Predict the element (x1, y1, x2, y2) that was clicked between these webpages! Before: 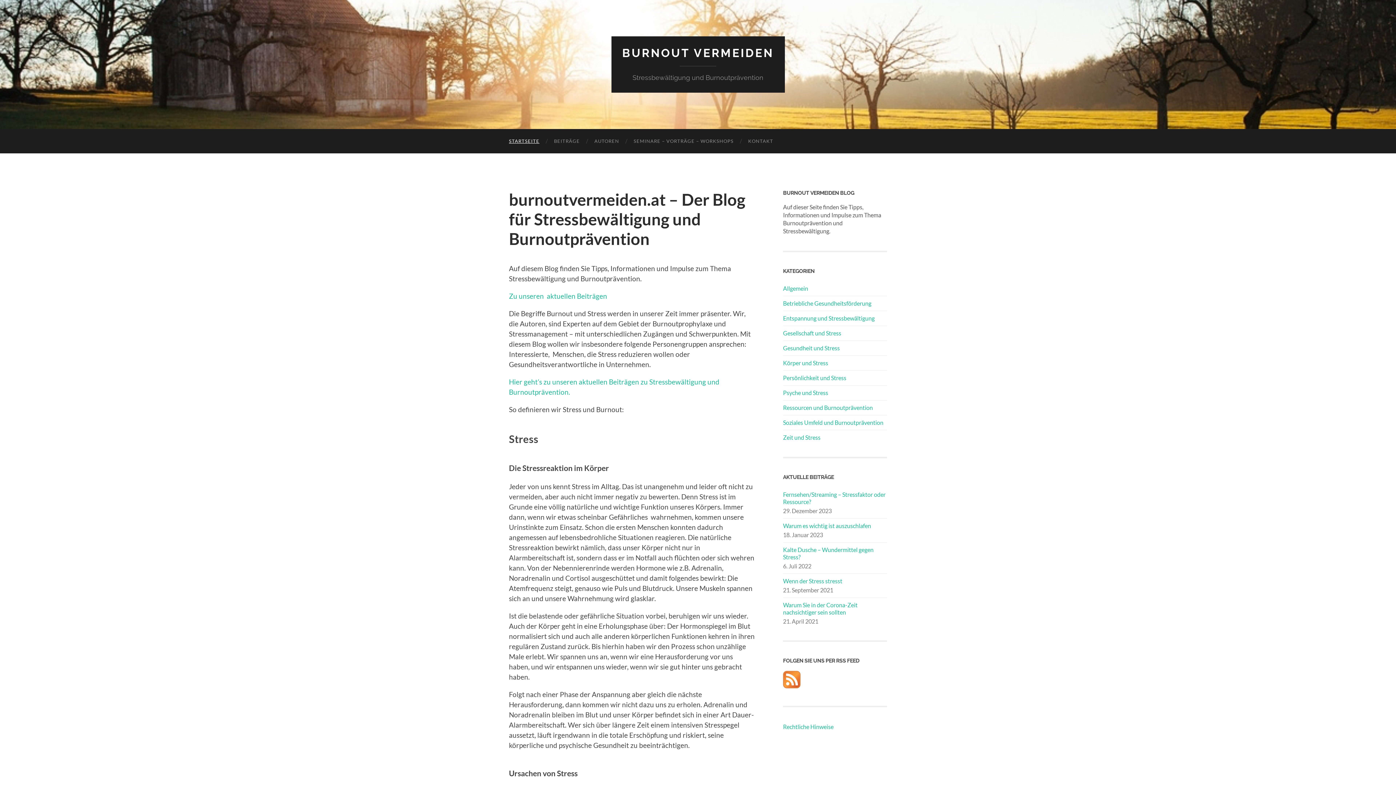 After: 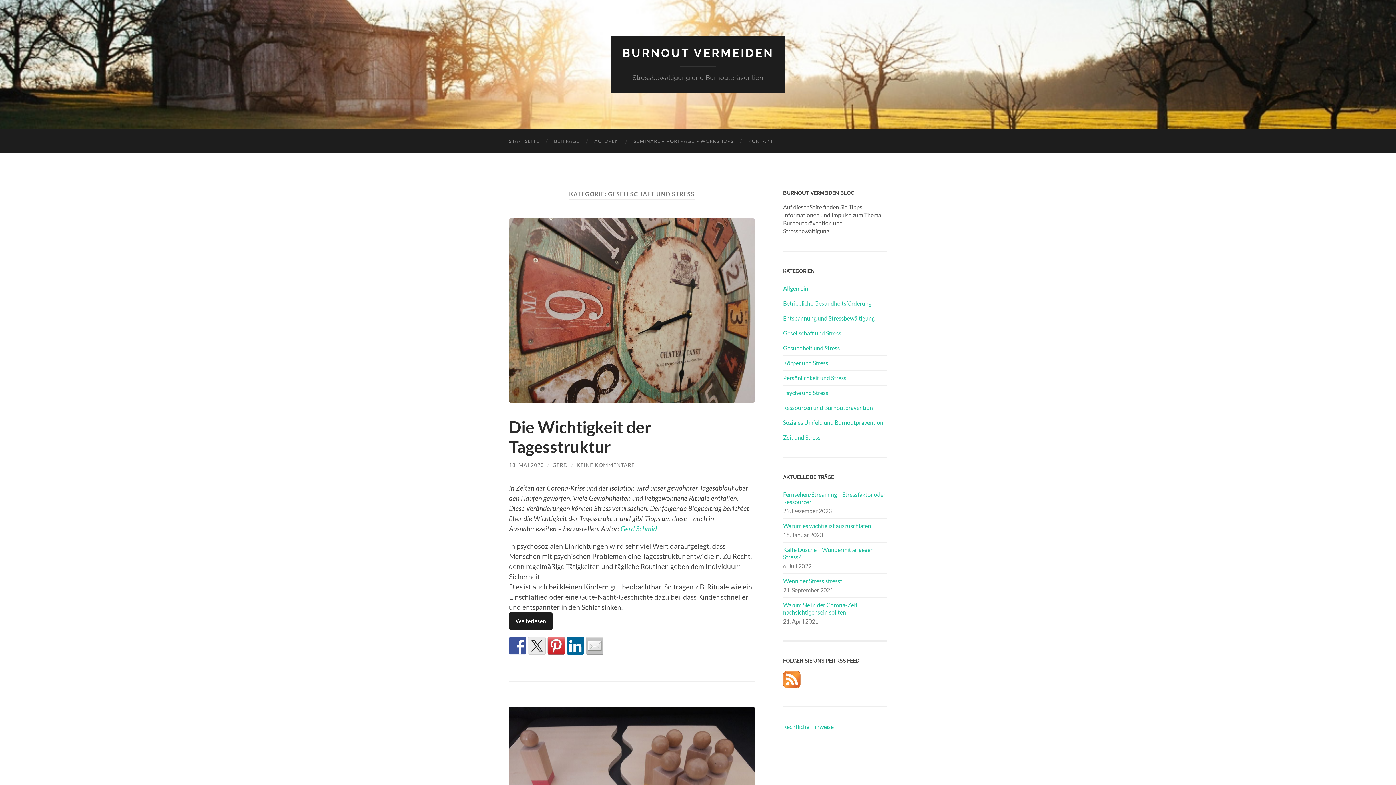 Action: label: Gesellschaft und Stress bbox: (783, 329, 841, 336)